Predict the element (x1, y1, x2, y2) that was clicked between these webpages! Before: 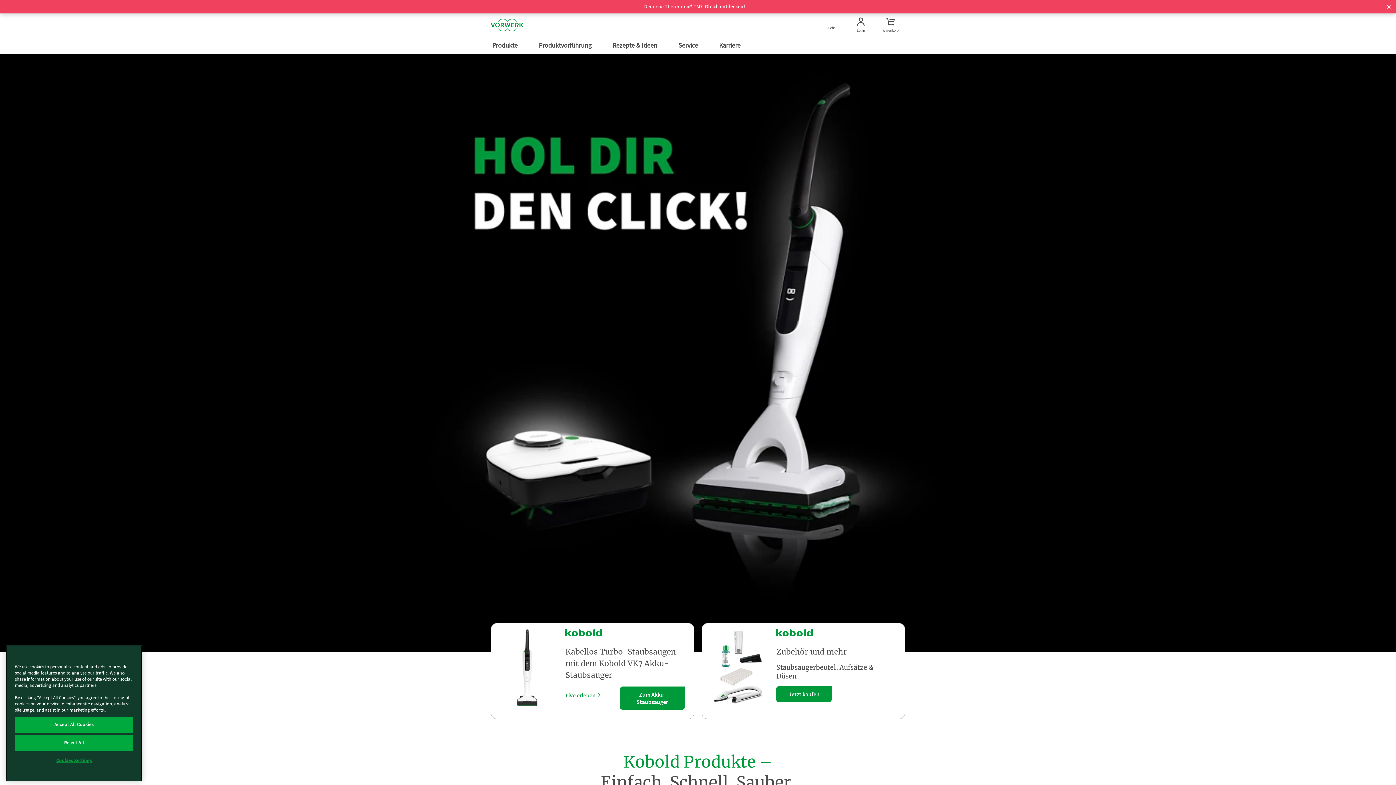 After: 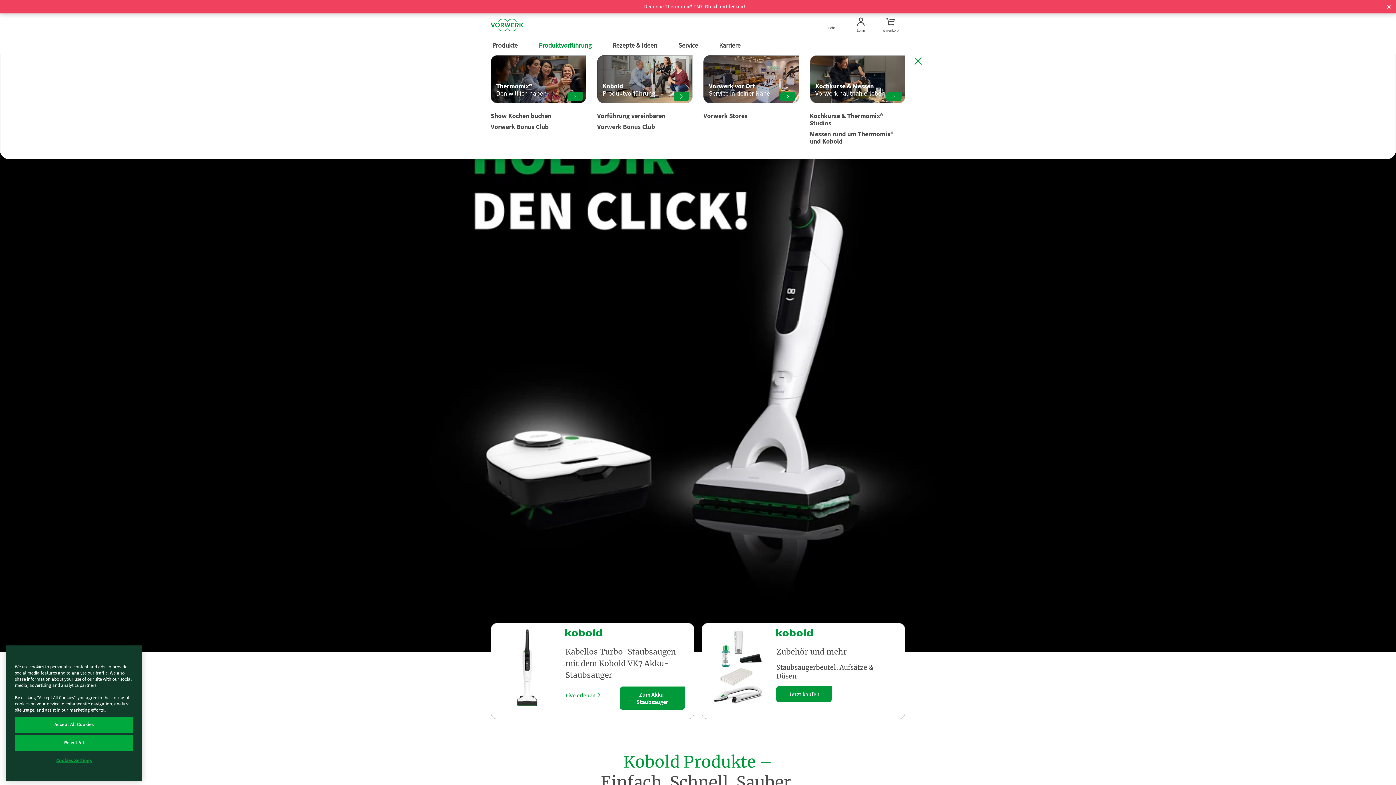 Action: bbox: (538, 40, 593, 50) label: Produktvorführung 